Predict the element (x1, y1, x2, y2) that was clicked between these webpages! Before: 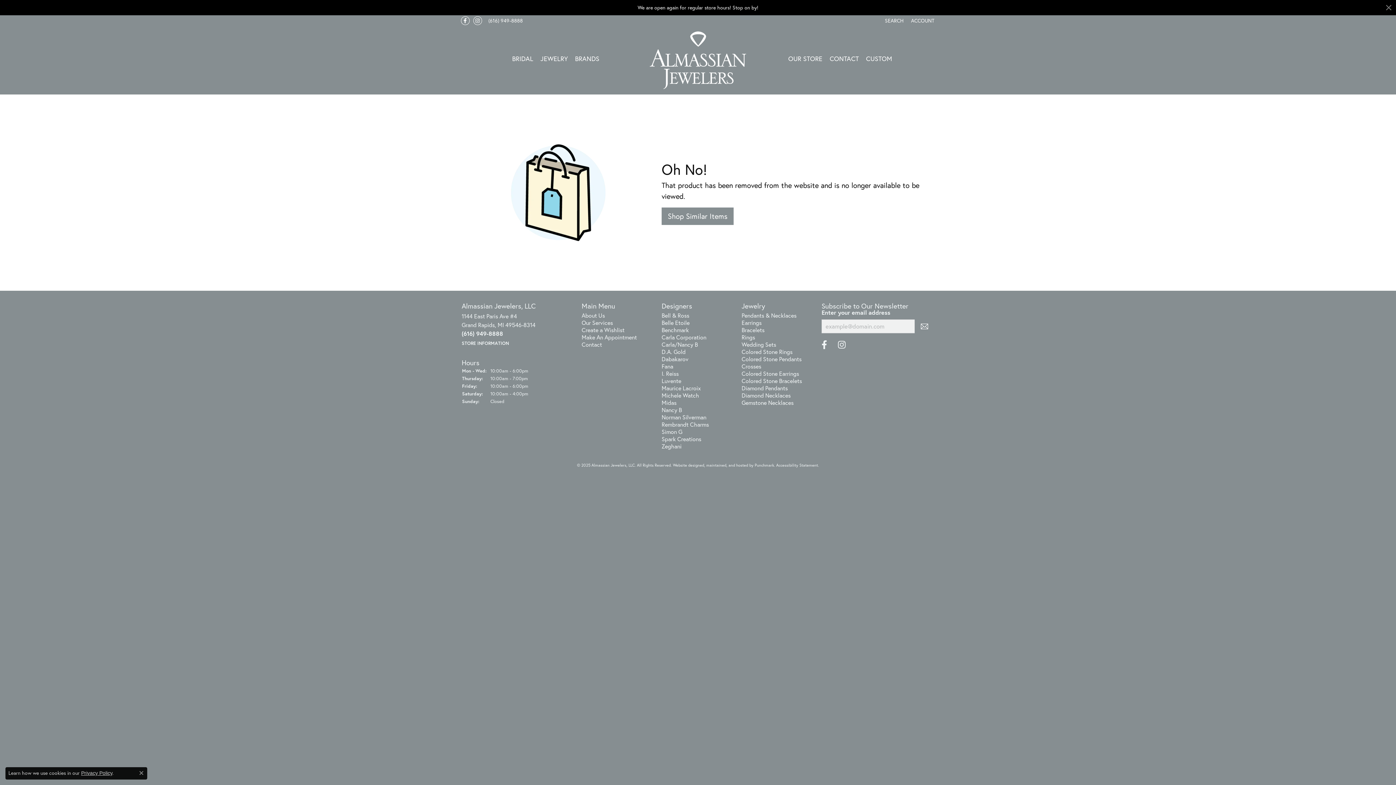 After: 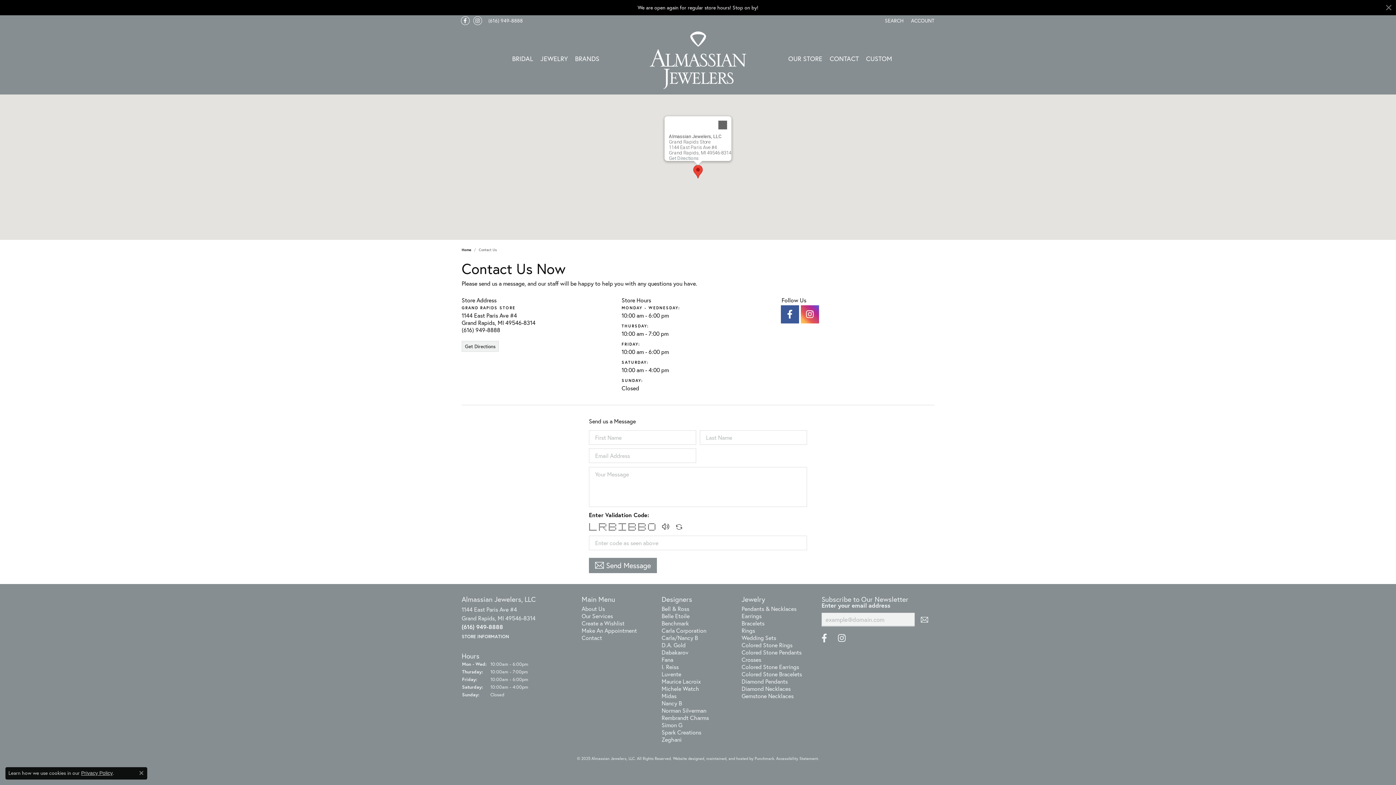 Action: bbox: (826, 49, 862, 67) label: CONTACT